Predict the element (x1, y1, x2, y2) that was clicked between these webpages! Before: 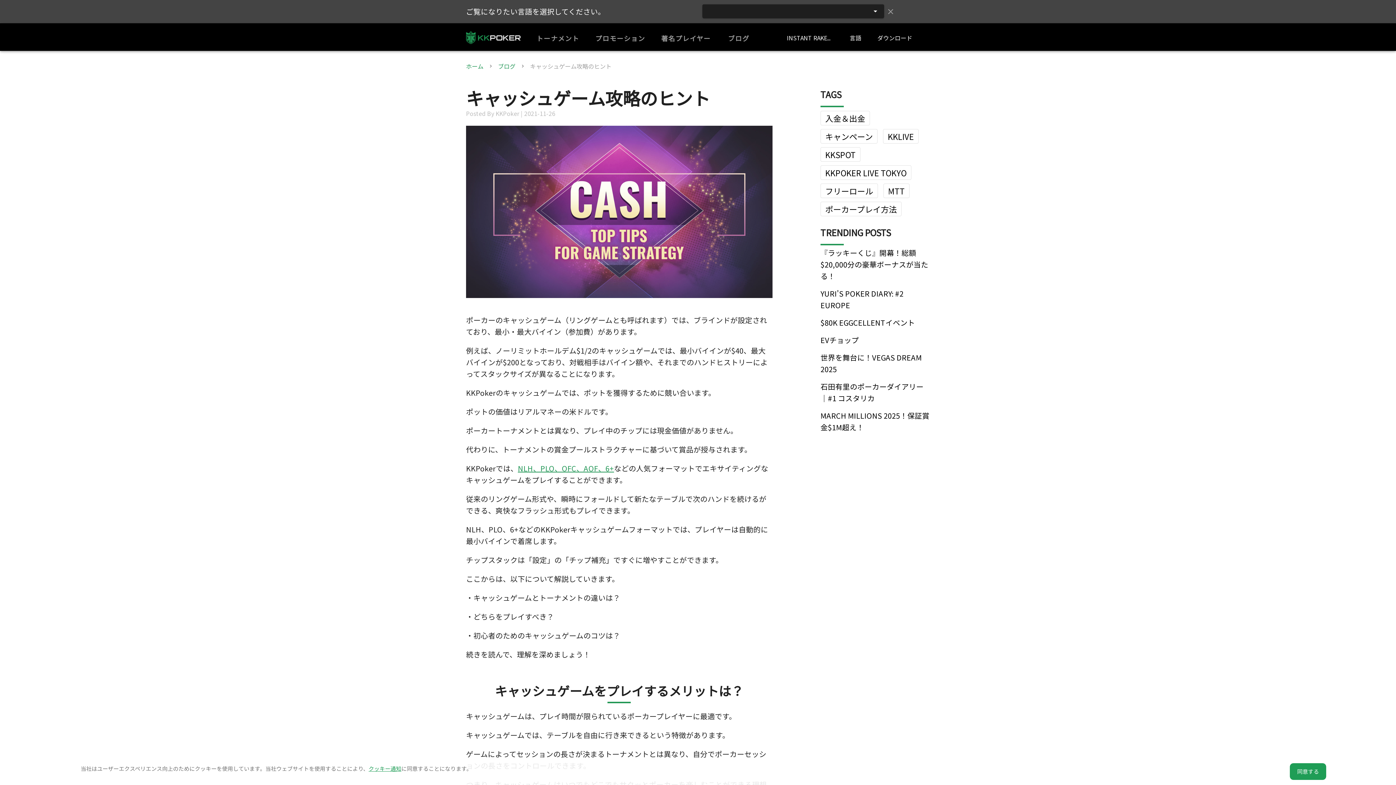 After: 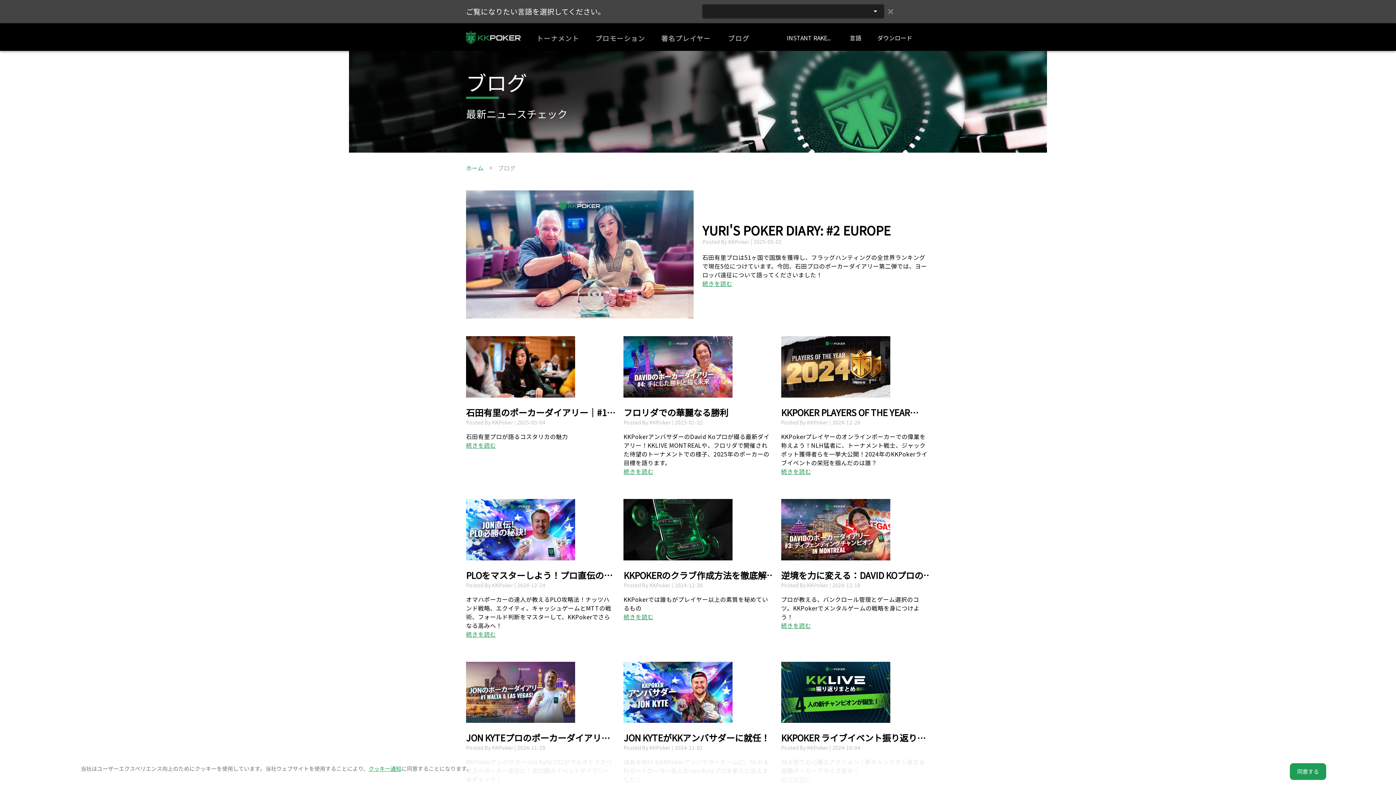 Action: label: ブログ bbox: (498, 61, 515, 70)